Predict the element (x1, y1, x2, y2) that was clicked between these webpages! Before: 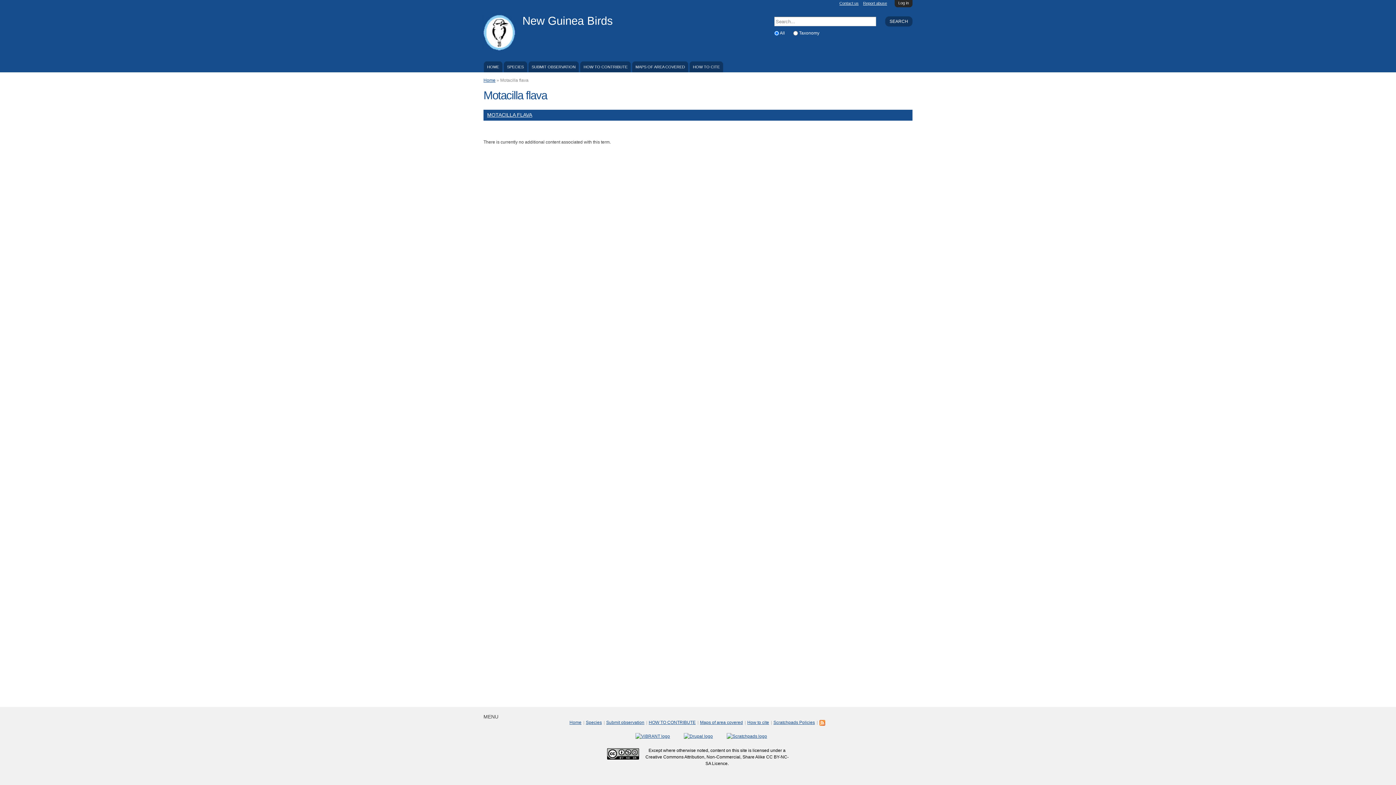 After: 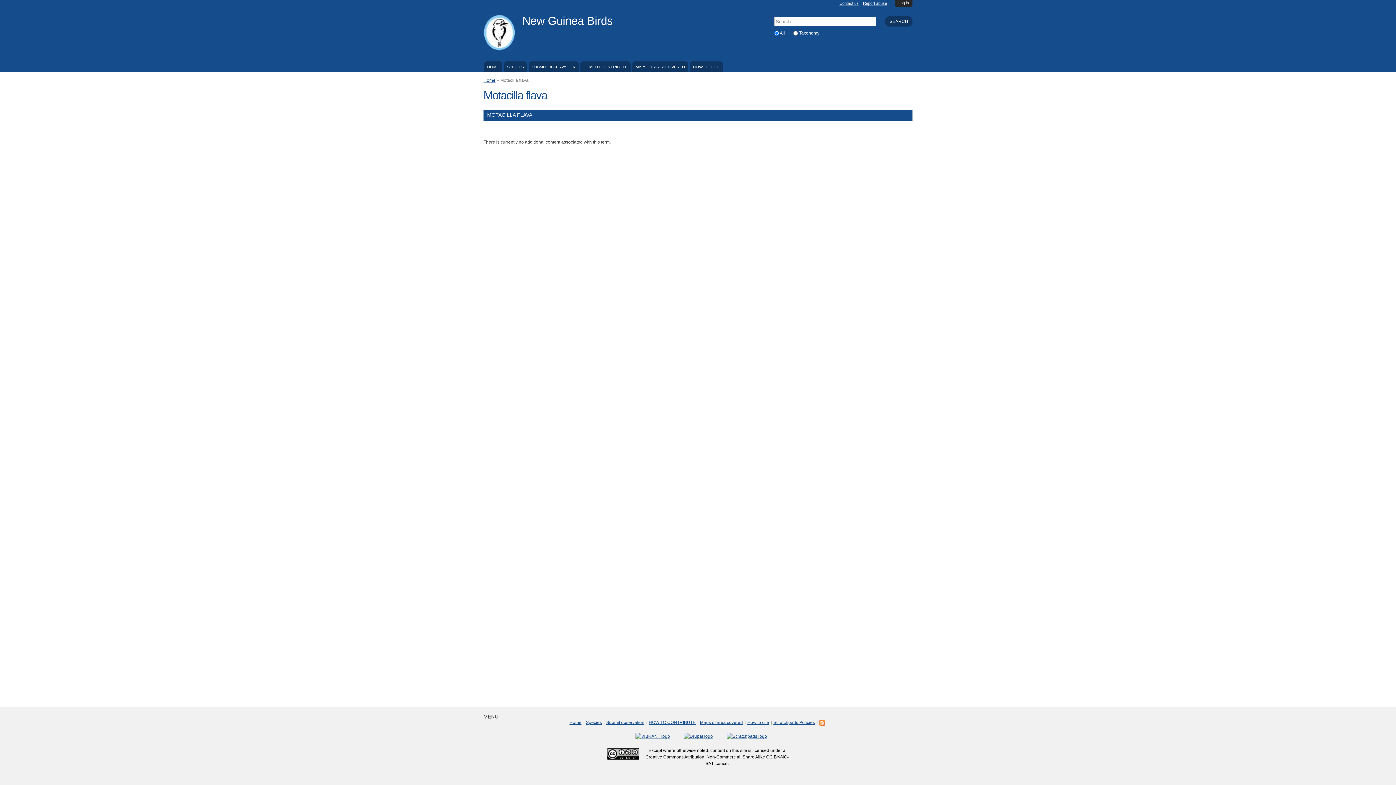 Action: bbox: (607, 747, 639, 758)